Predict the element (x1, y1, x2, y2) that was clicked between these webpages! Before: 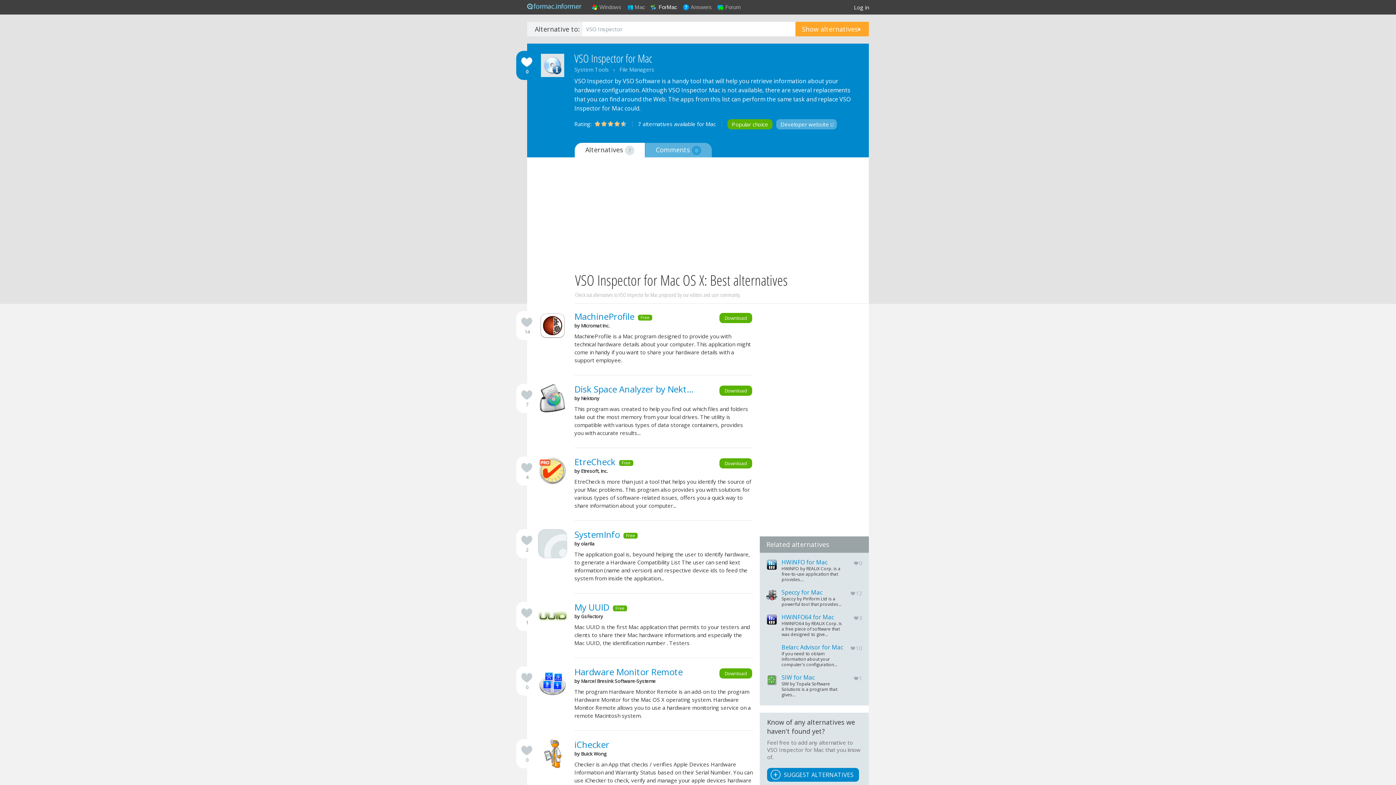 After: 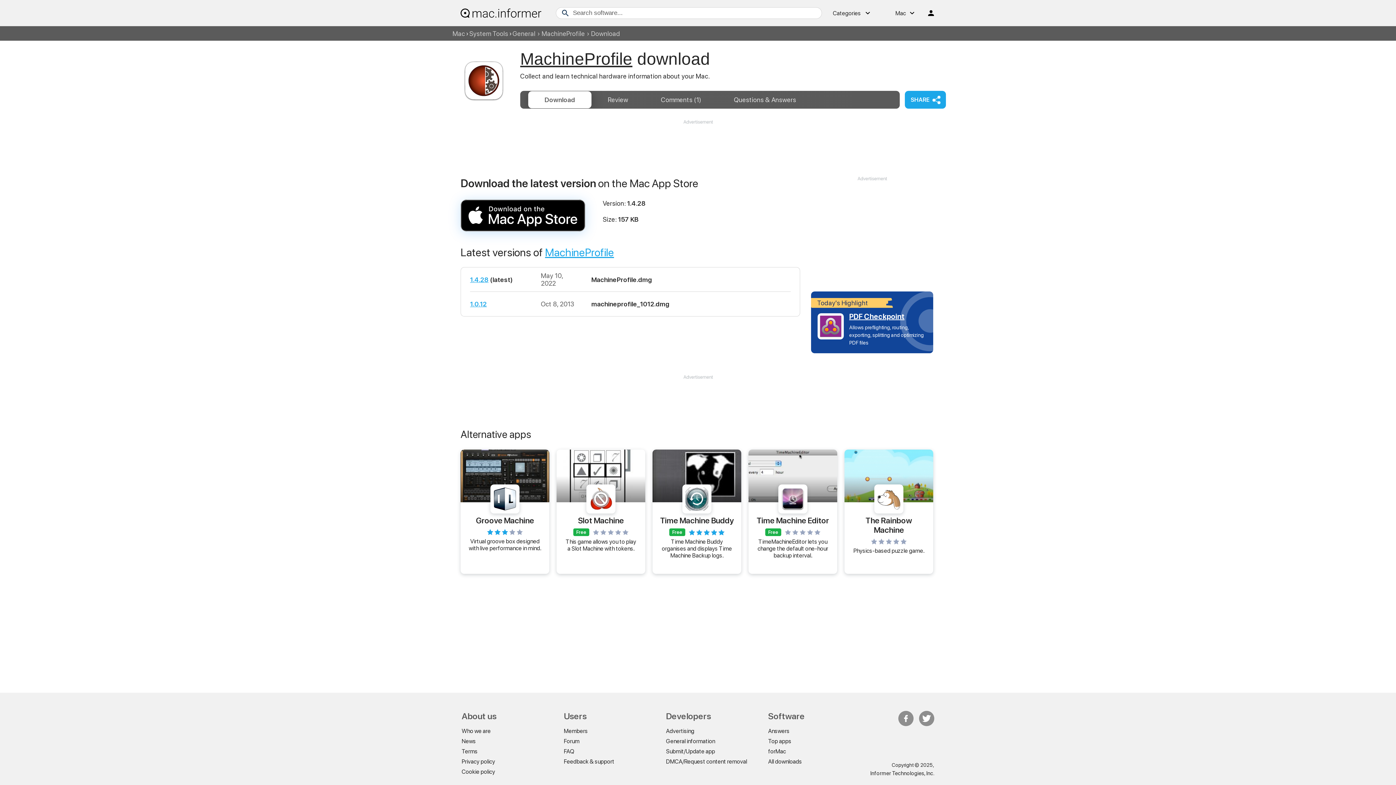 Action: bbox: (719, 313, 752, 323) label: Download